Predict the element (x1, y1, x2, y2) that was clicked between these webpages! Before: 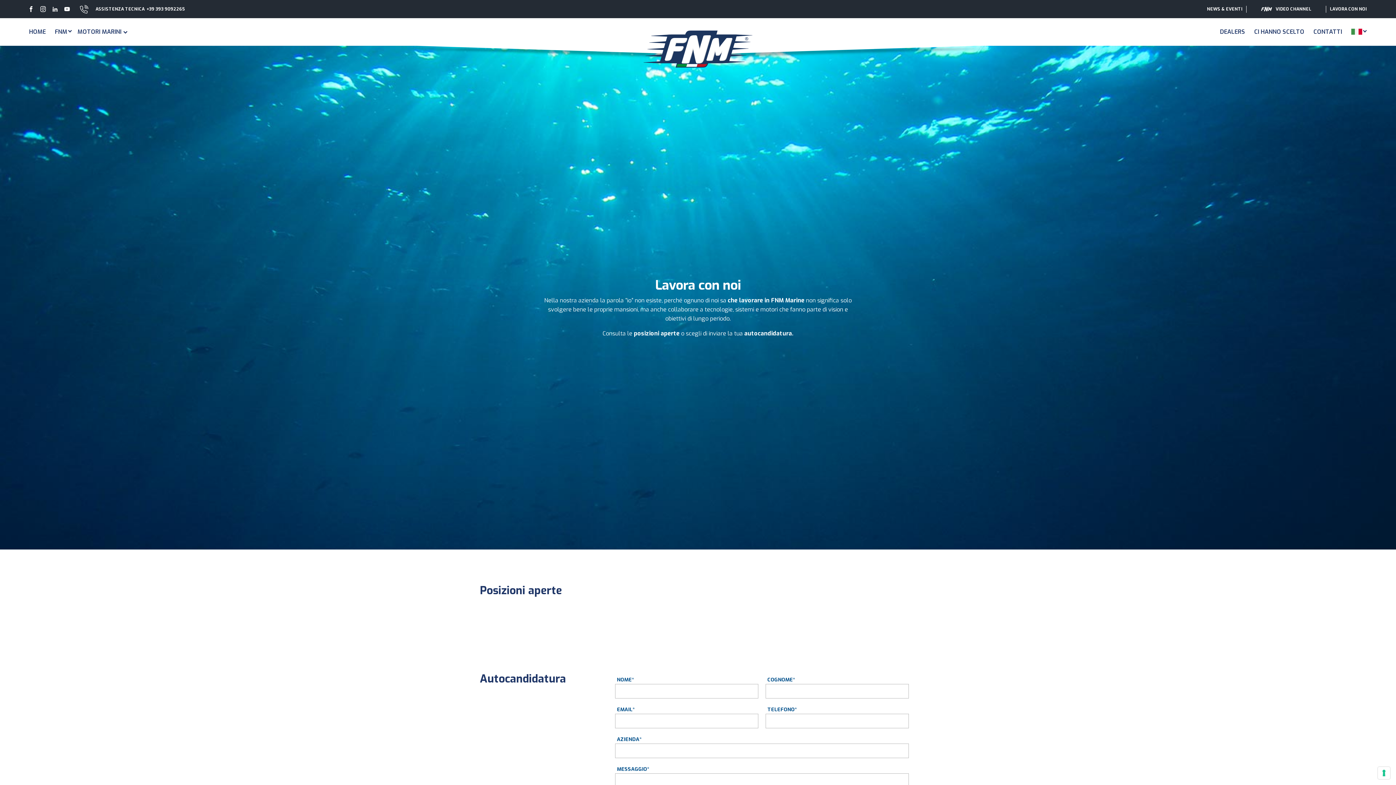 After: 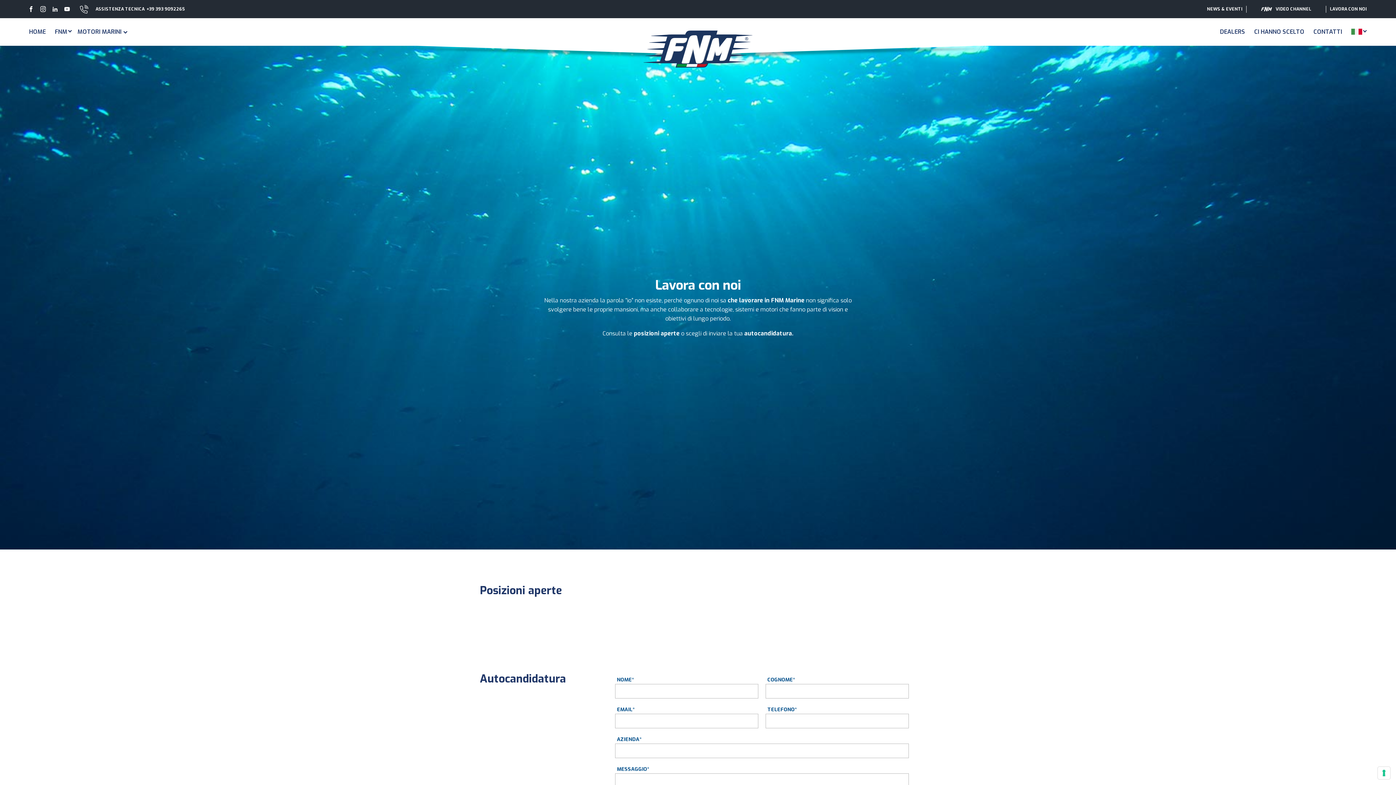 Action: bbox: (37, 3, 48, 14)